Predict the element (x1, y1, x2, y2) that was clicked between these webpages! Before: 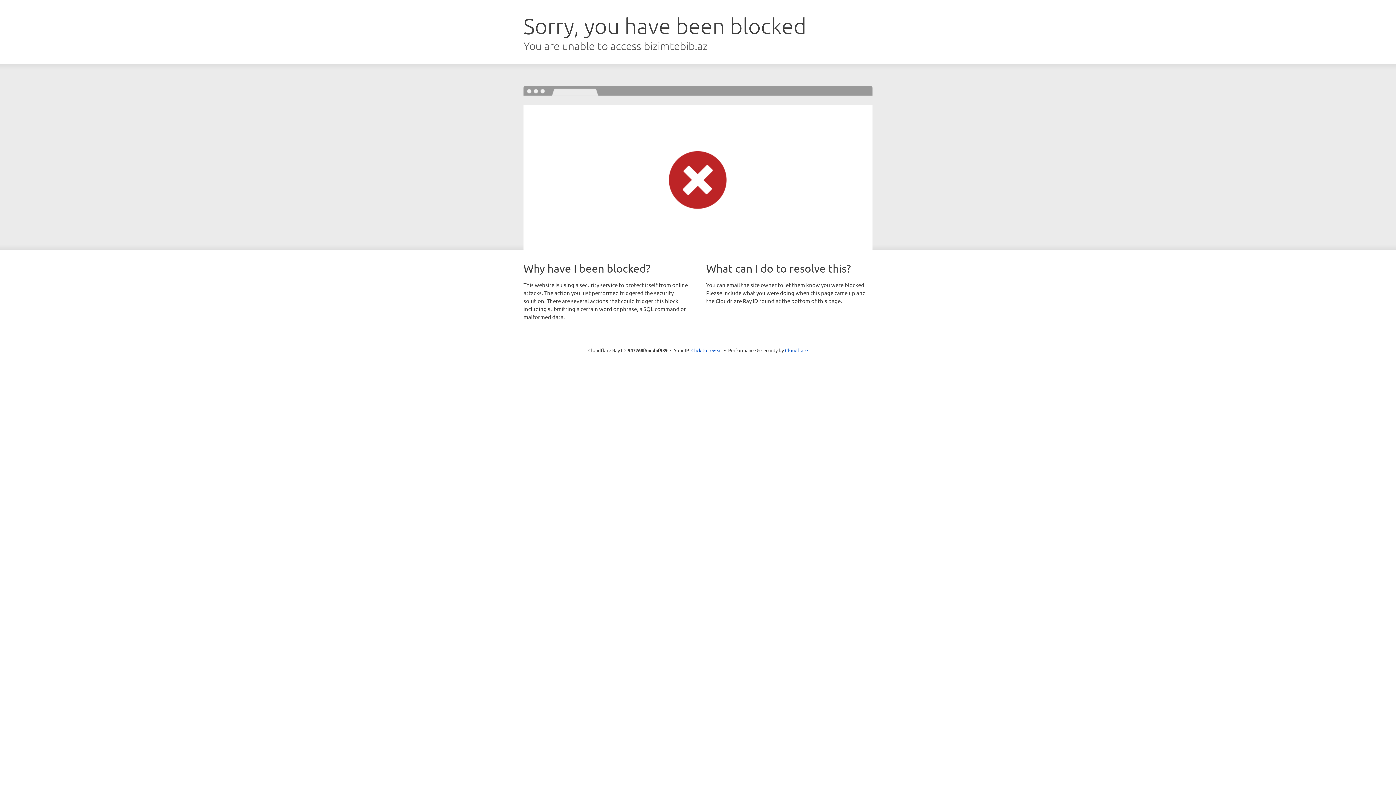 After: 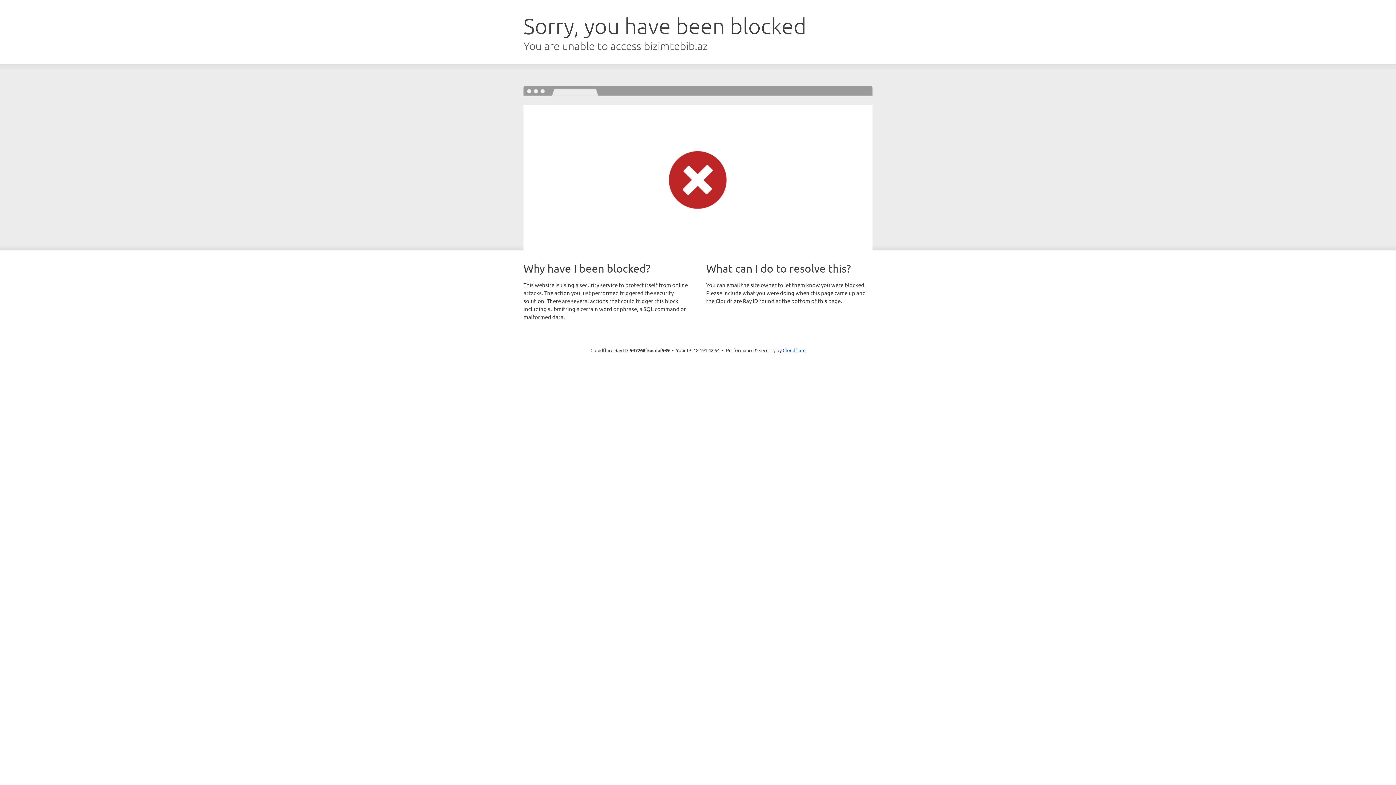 Action: label: Click to reveal bbox: (691, 346, 722, 353)